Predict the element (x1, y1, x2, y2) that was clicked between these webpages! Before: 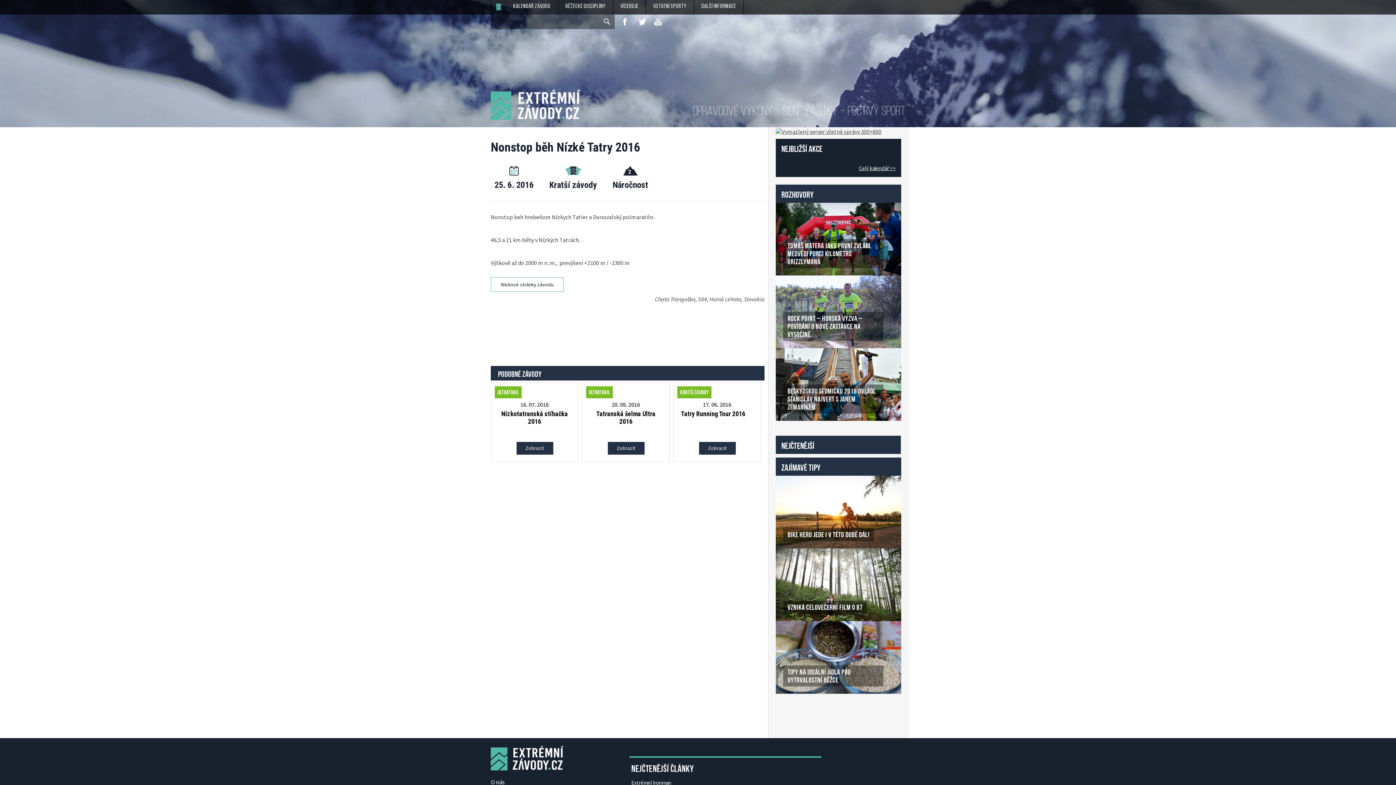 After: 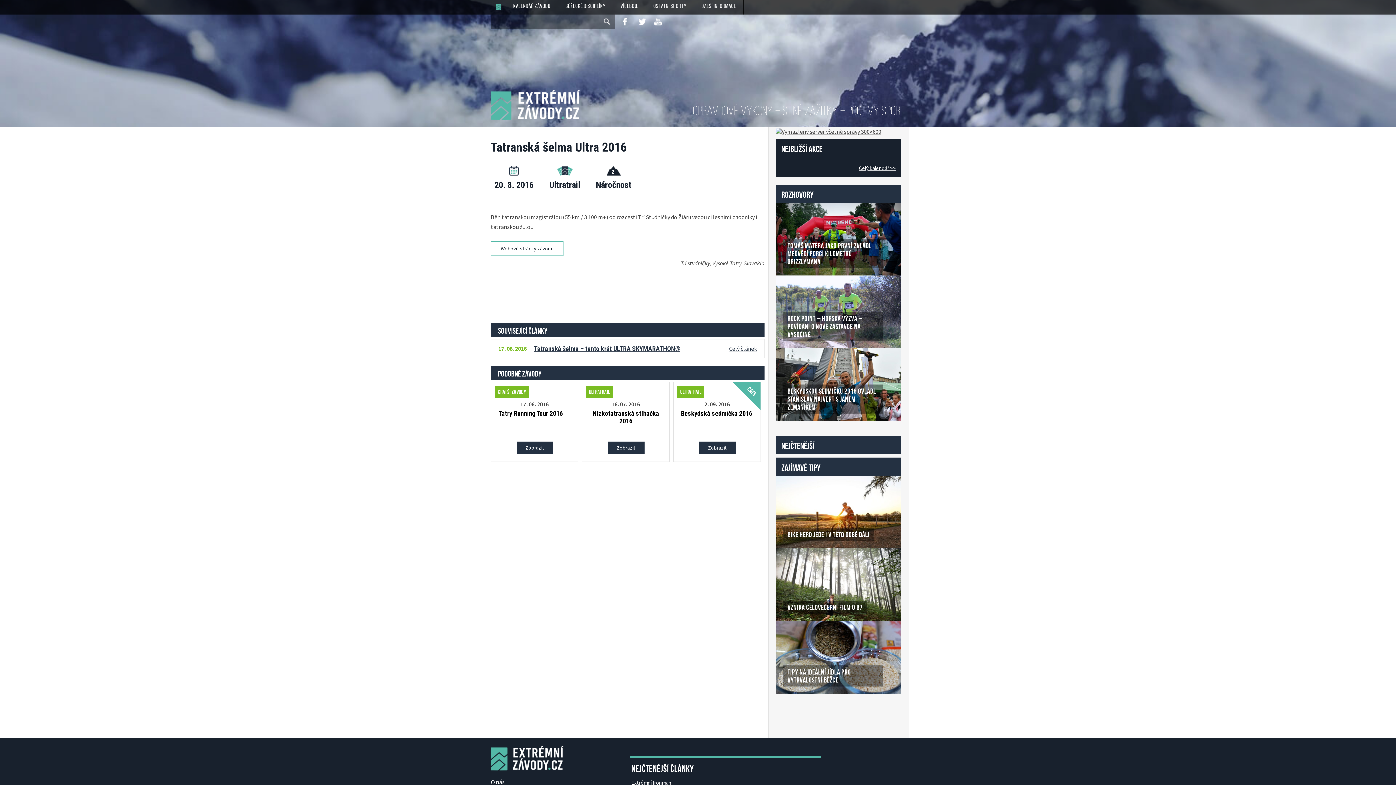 Action: bbox: (607, 442, 644, 454) label: Zobrazit